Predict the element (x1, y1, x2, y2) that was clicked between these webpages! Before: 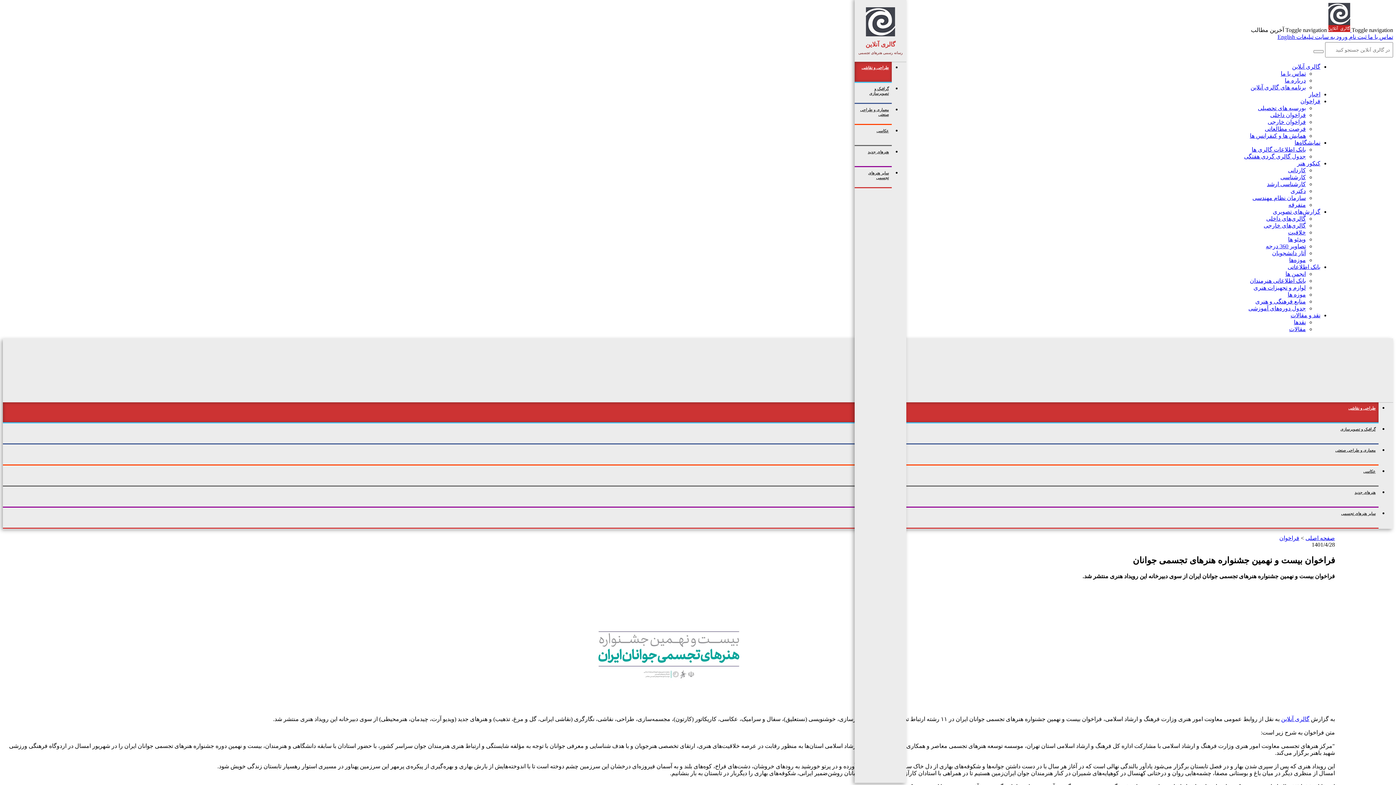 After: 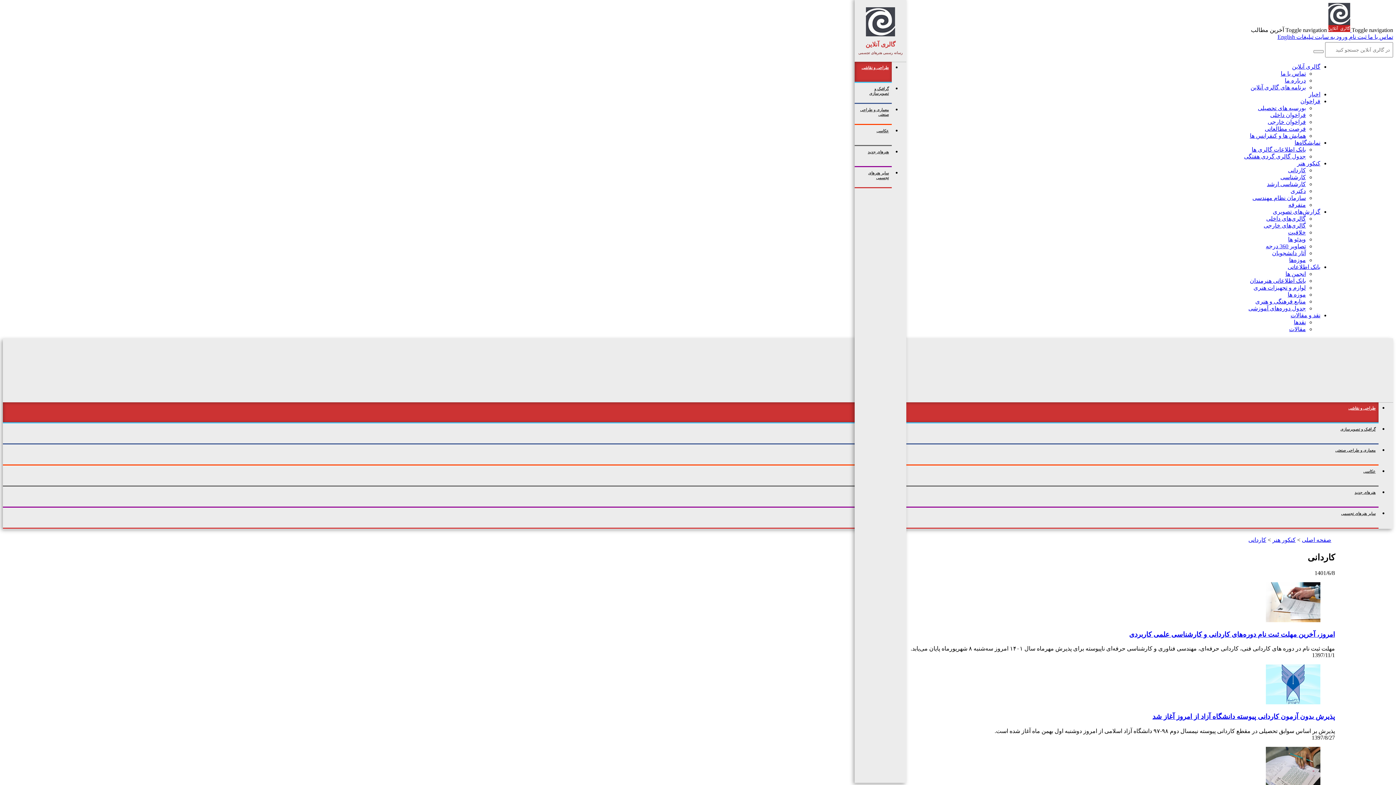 Action: bbox: (1288, 167, 1306, 173) label: کاردانی